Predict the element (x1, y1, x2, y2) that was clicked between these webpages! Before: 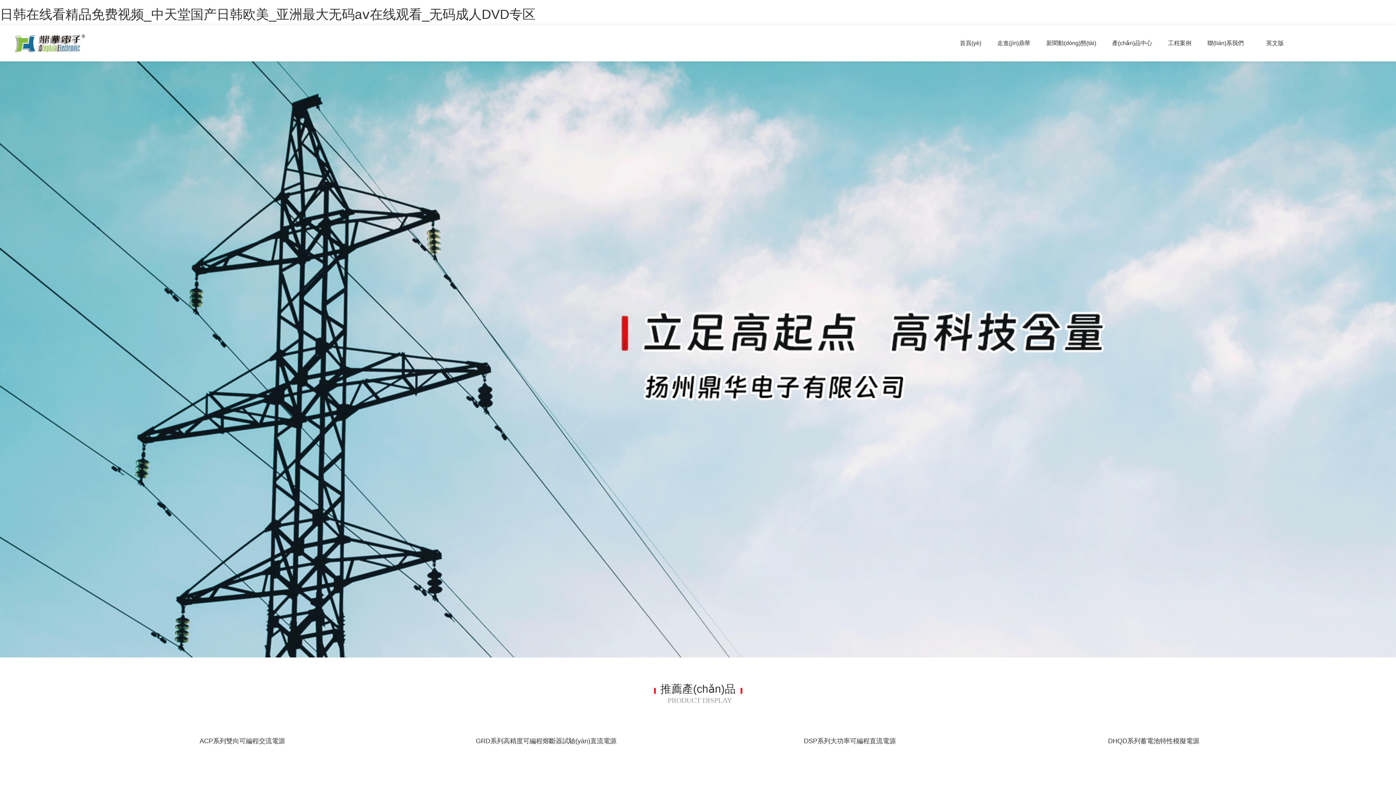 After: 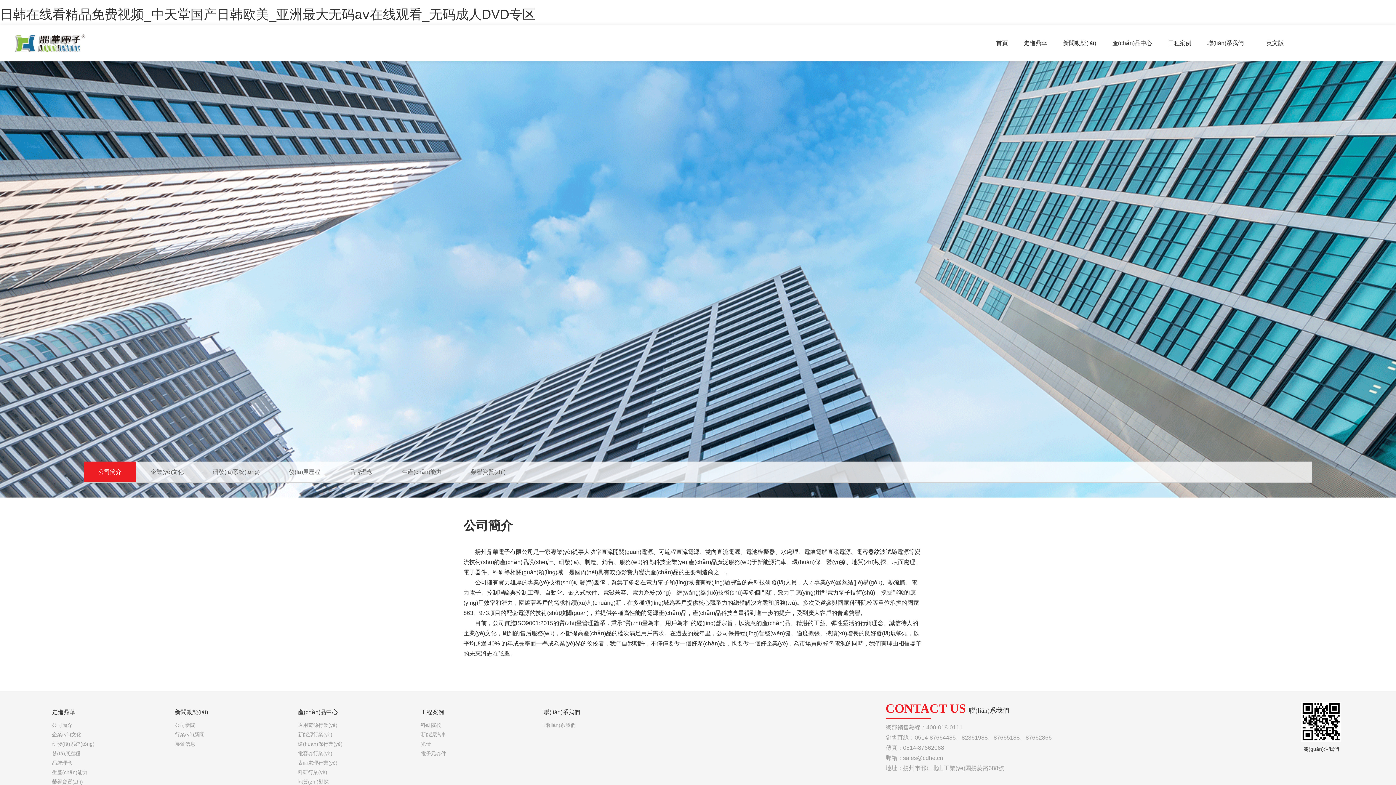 Action: bbox: (989, 25, 1038, 61) label: 走進(jìn)鼎華